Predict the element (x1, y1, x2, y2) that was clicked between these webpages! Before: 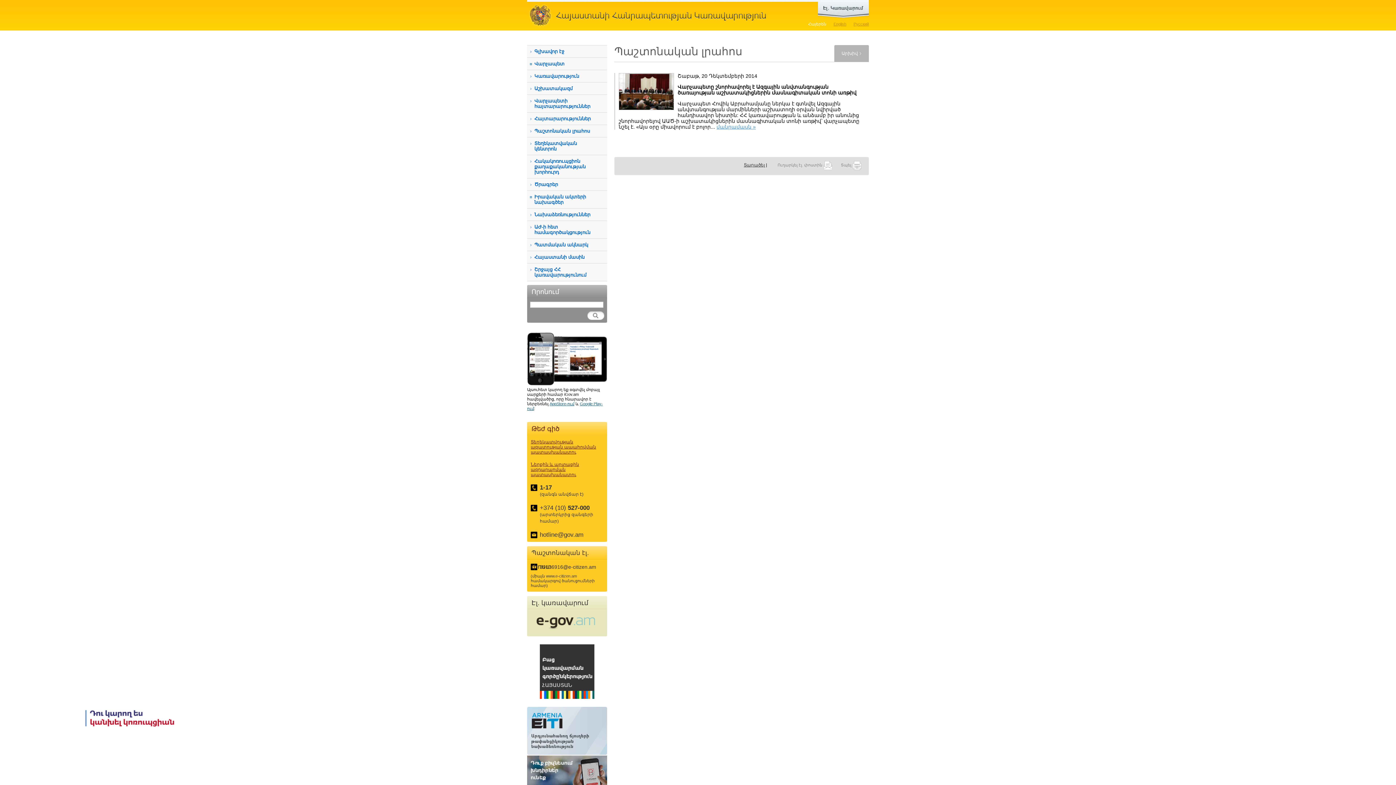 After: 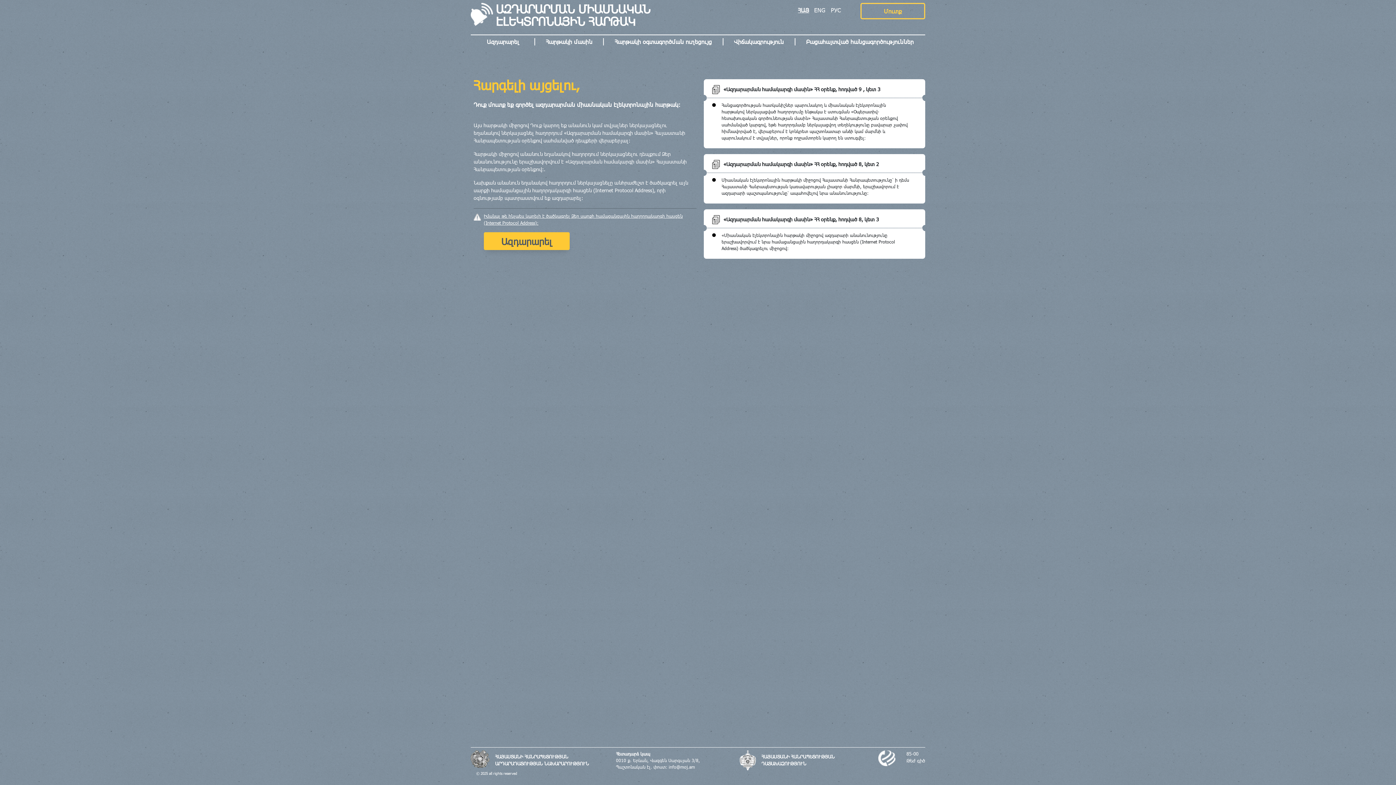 Action: bbox: (69, 691, 189, 746)